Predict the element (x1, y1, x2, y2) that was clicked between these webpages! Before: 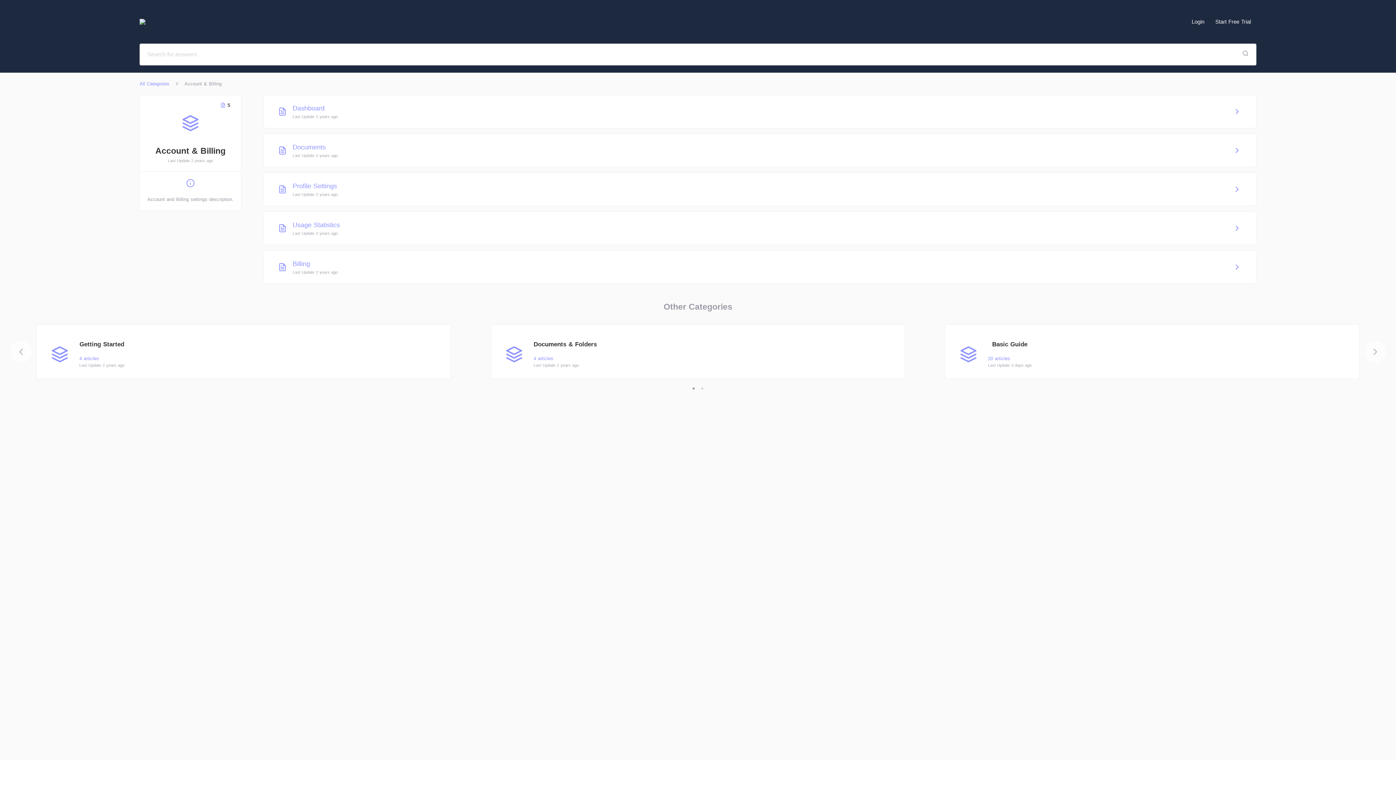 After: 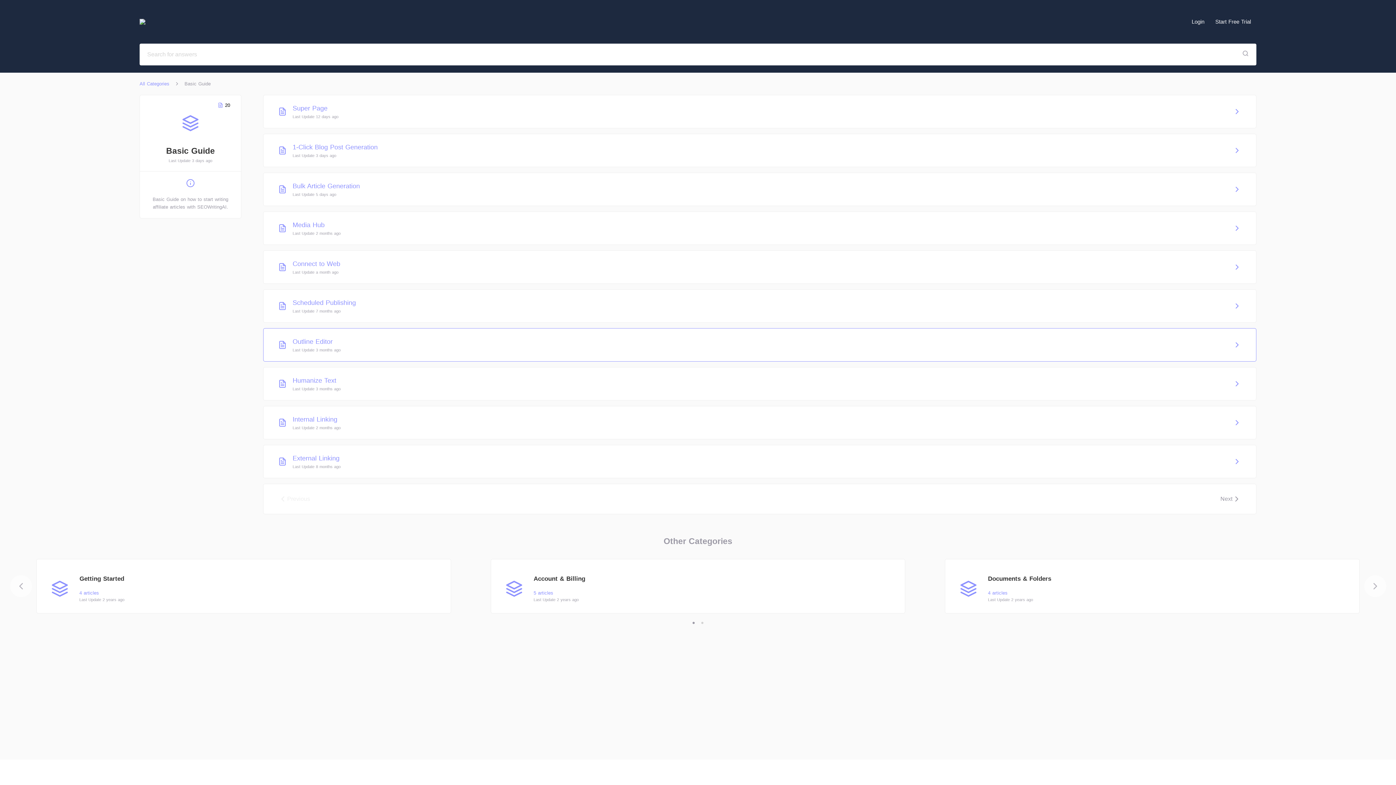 Action: label: Basic Guide
20 articles
Last Update 3 days ago bbox: (945, 325, 1359, 383)